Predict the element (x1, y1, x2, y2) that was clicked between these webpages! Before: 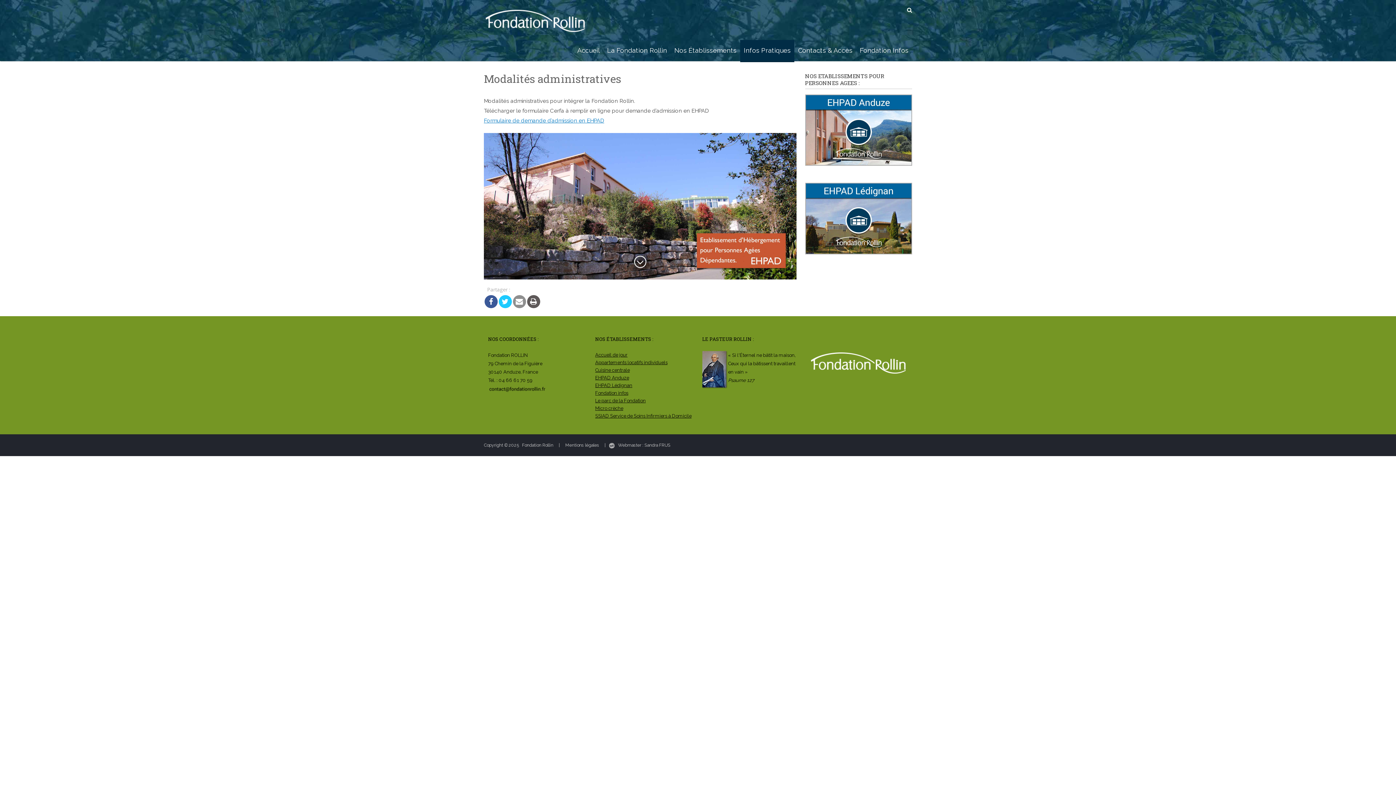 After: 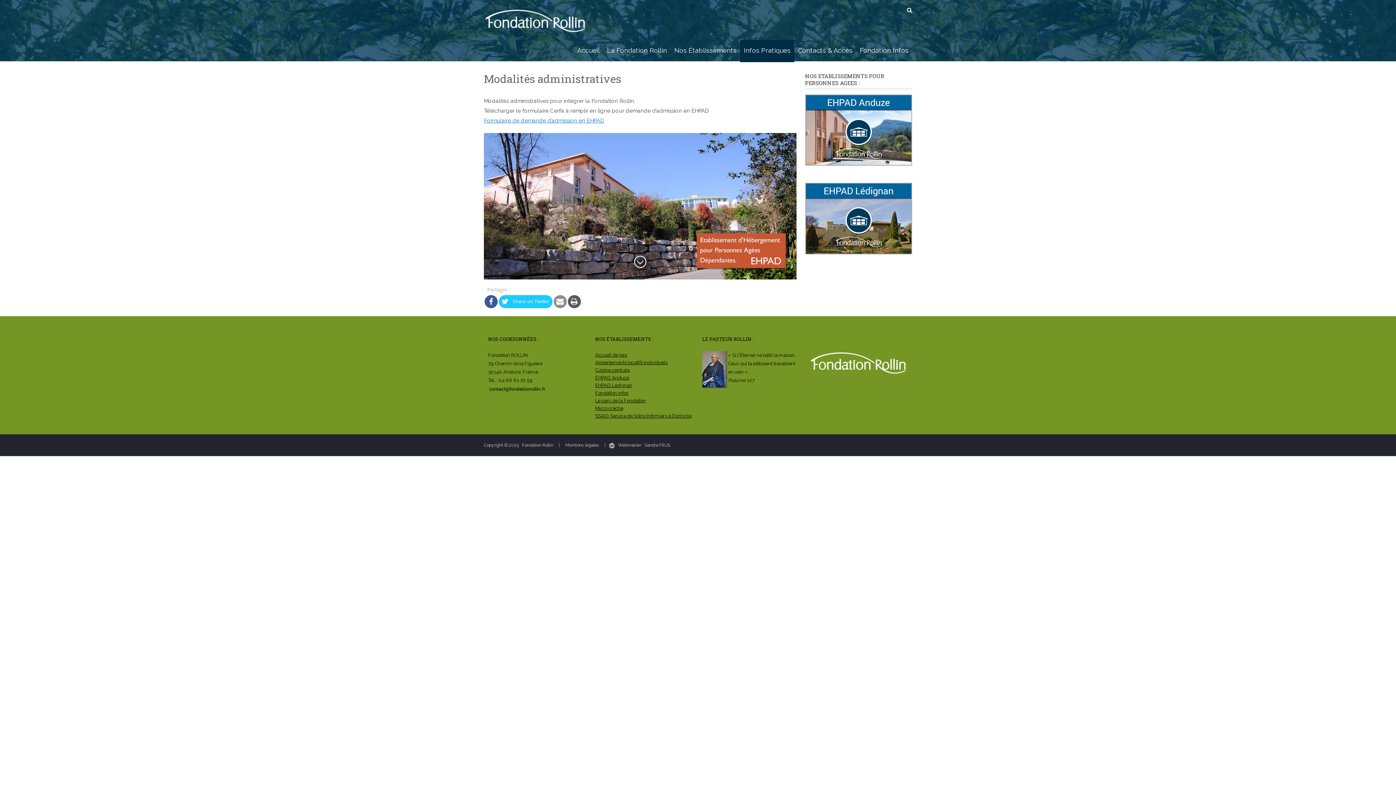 Action: label:  Share on Twitter bbox: (498, 295, 511, 308)